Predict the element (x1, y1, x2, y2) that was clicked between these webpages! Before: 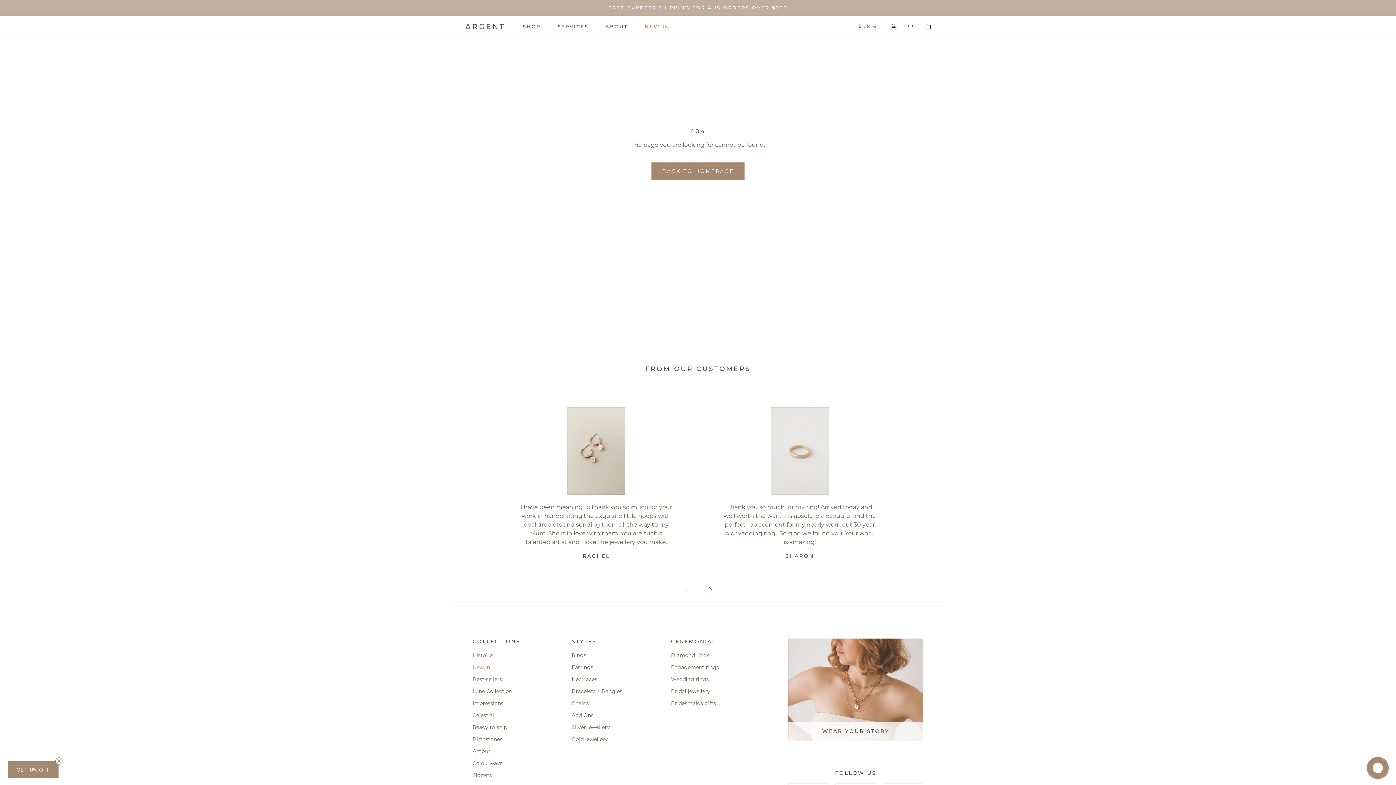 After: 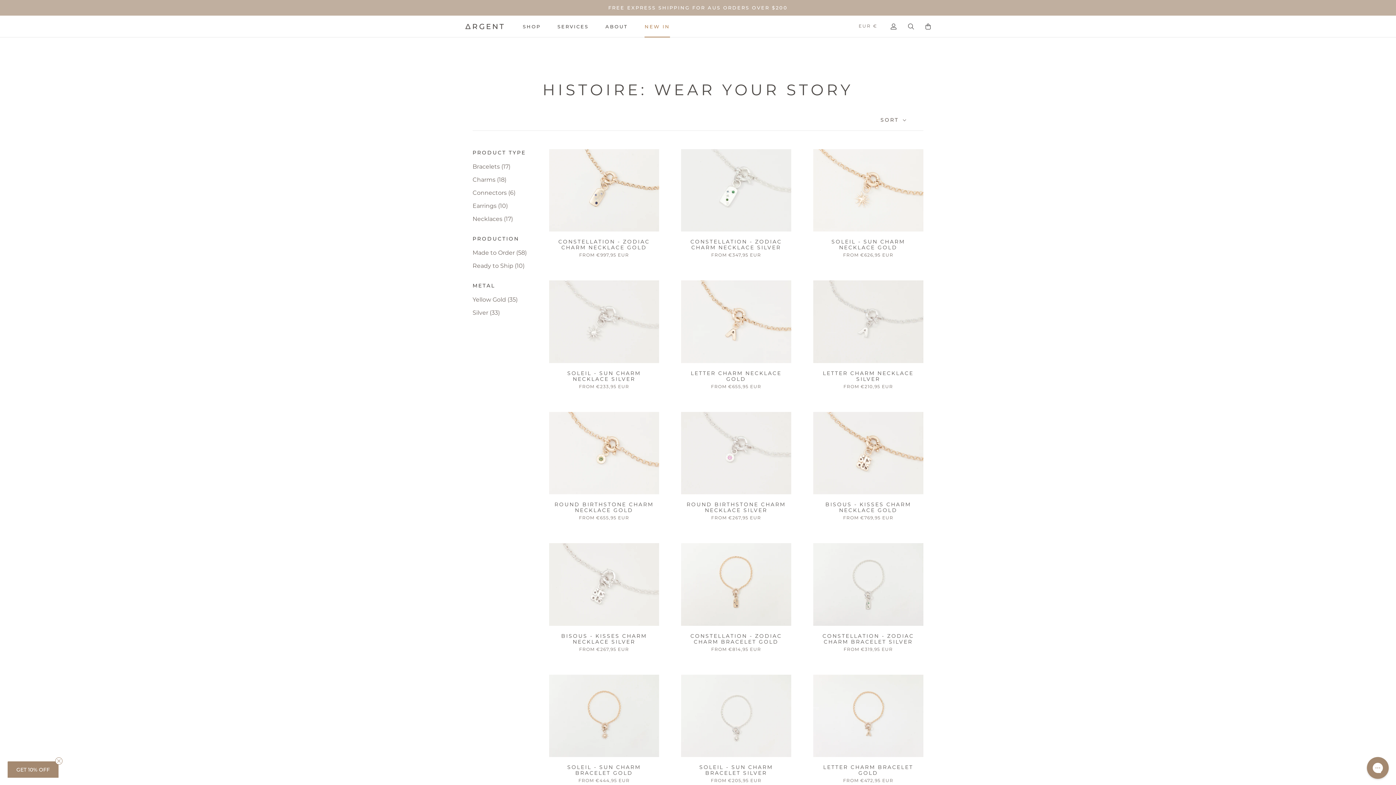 Action: label: Histoire bbox: (472, 652, 571, 659)